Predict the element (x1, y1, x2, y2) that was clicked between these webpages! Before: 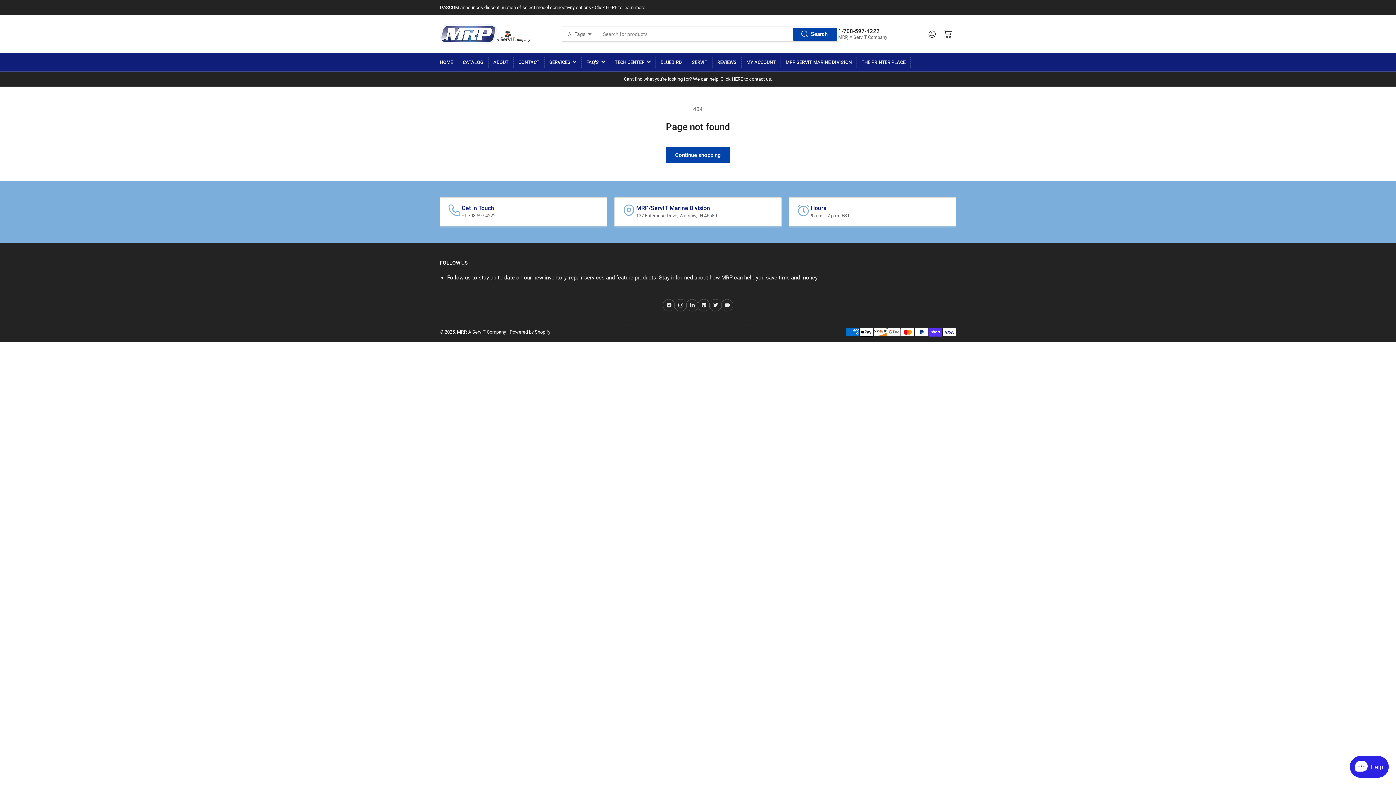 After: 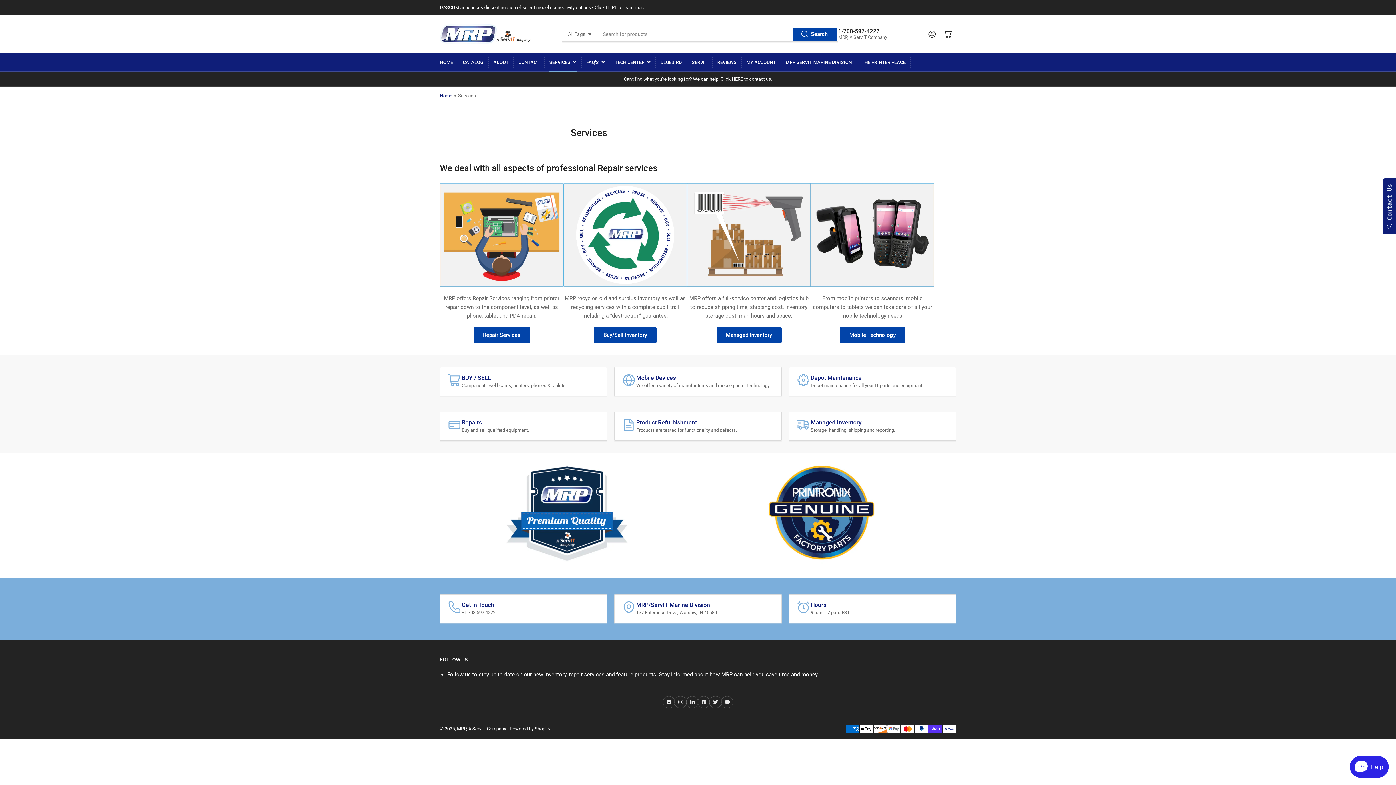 Action: label: SERVICES bbox: (549, 53, 576, 71)